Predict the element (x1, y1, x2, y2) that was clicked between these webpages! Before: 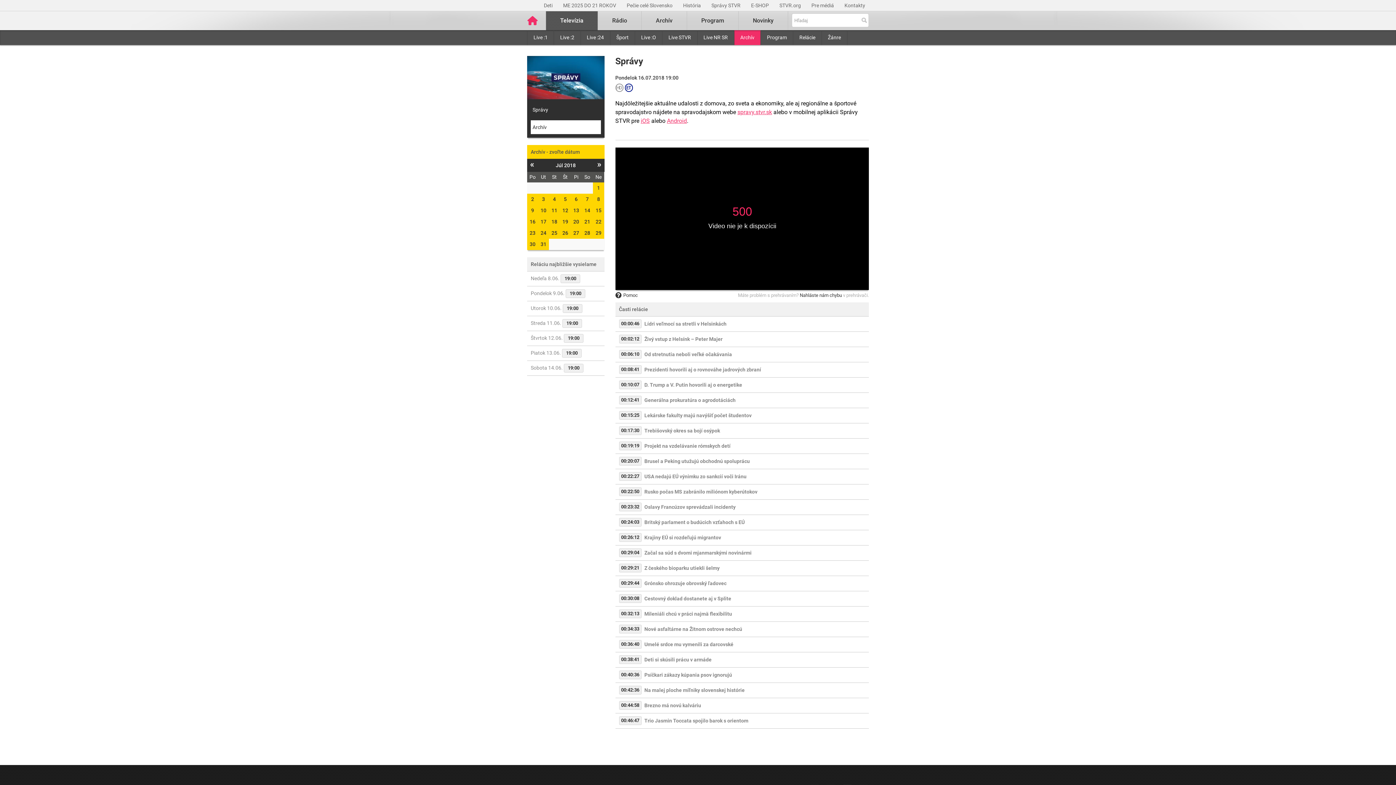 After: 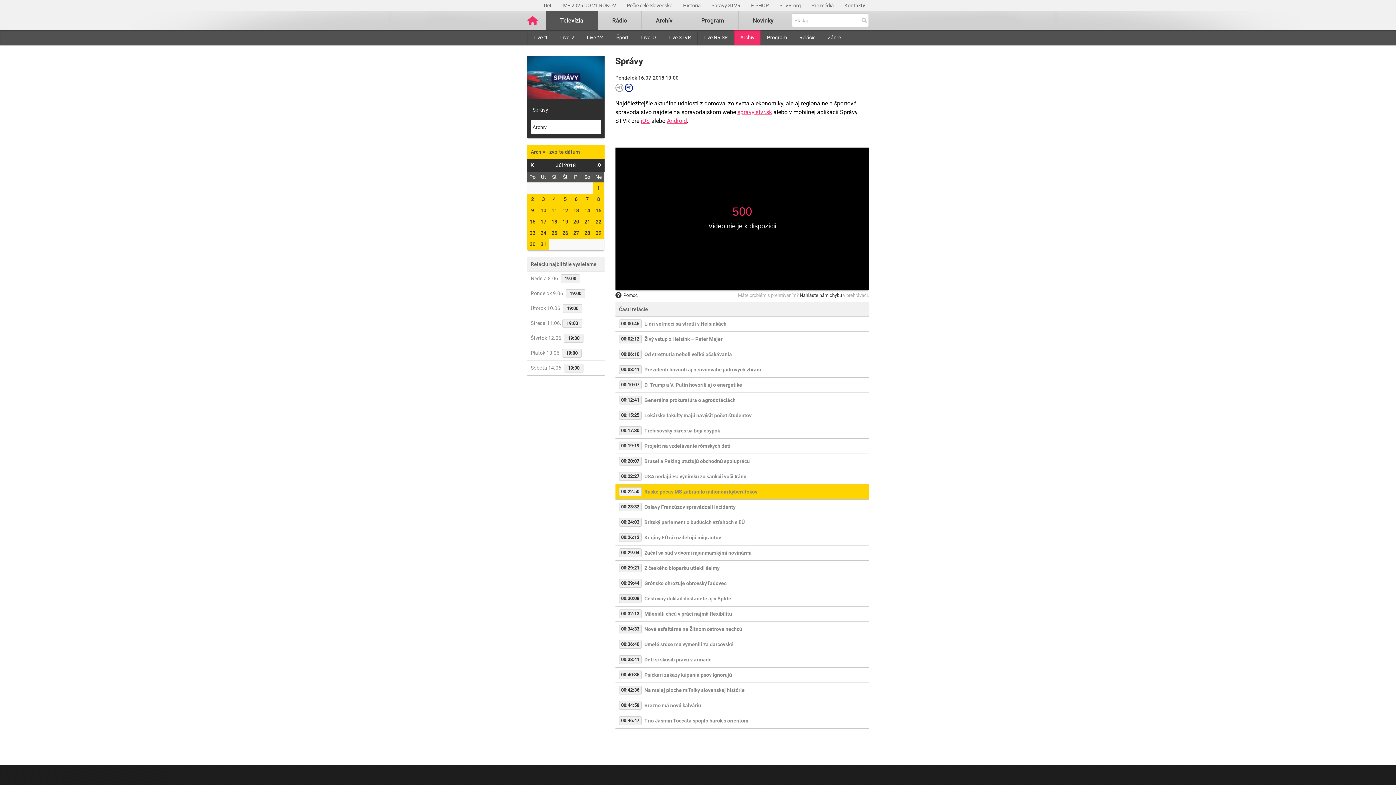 Action: bbox: (615, 485, 869, 499) label: 00:22:50
Rusko počas MS zabránilo miliónom kyberútokov